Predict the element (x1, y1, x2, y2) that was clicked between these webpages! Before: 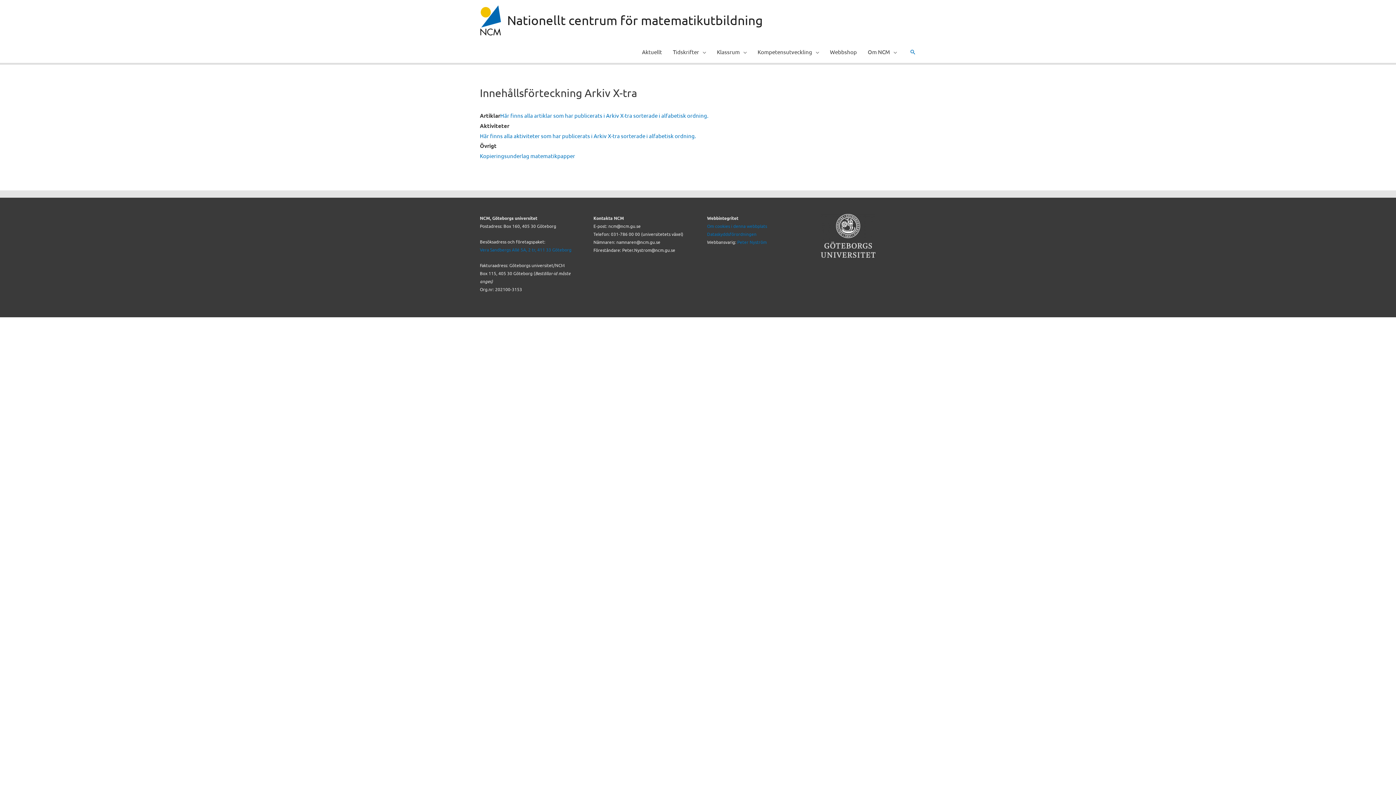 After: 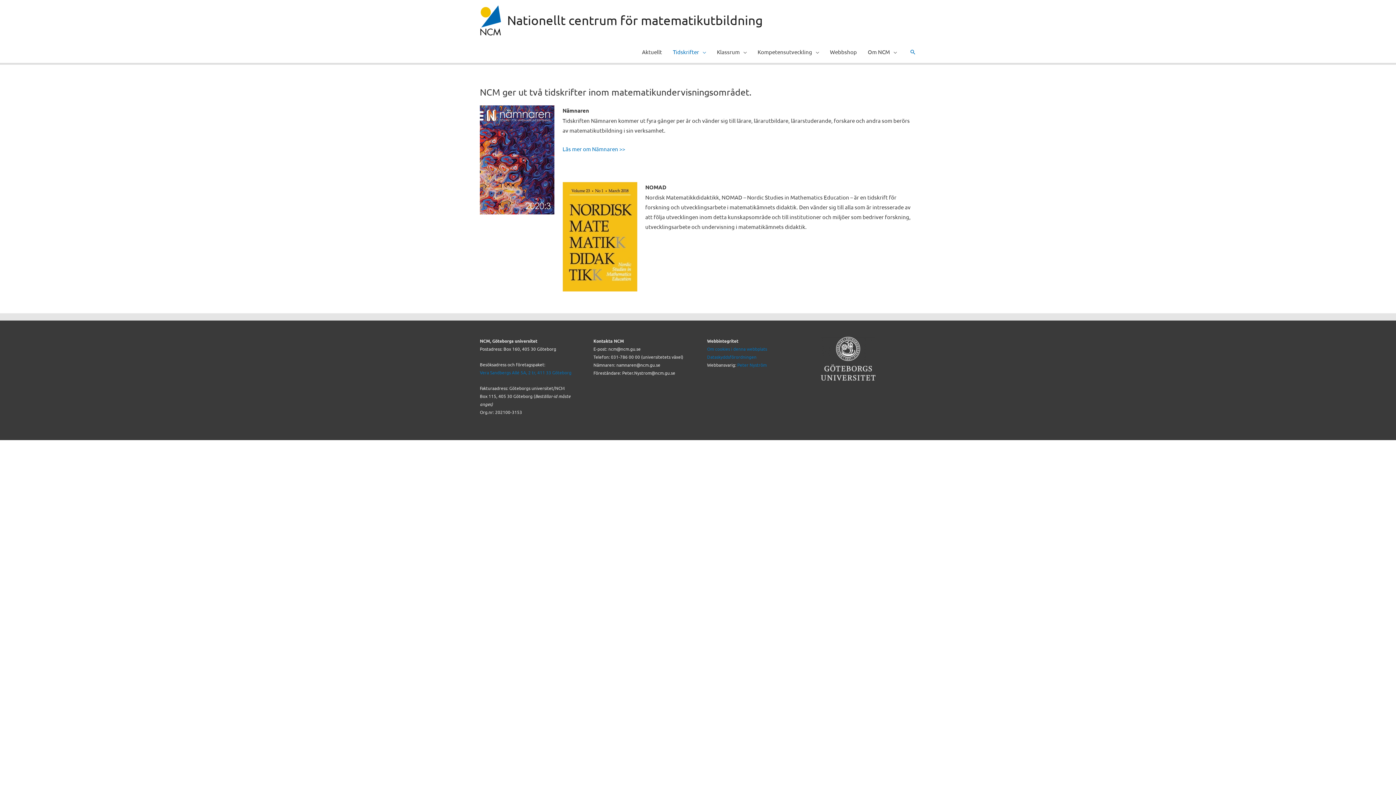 Action: label: Tidskrifter bbox: (667, 40, 711, 62)